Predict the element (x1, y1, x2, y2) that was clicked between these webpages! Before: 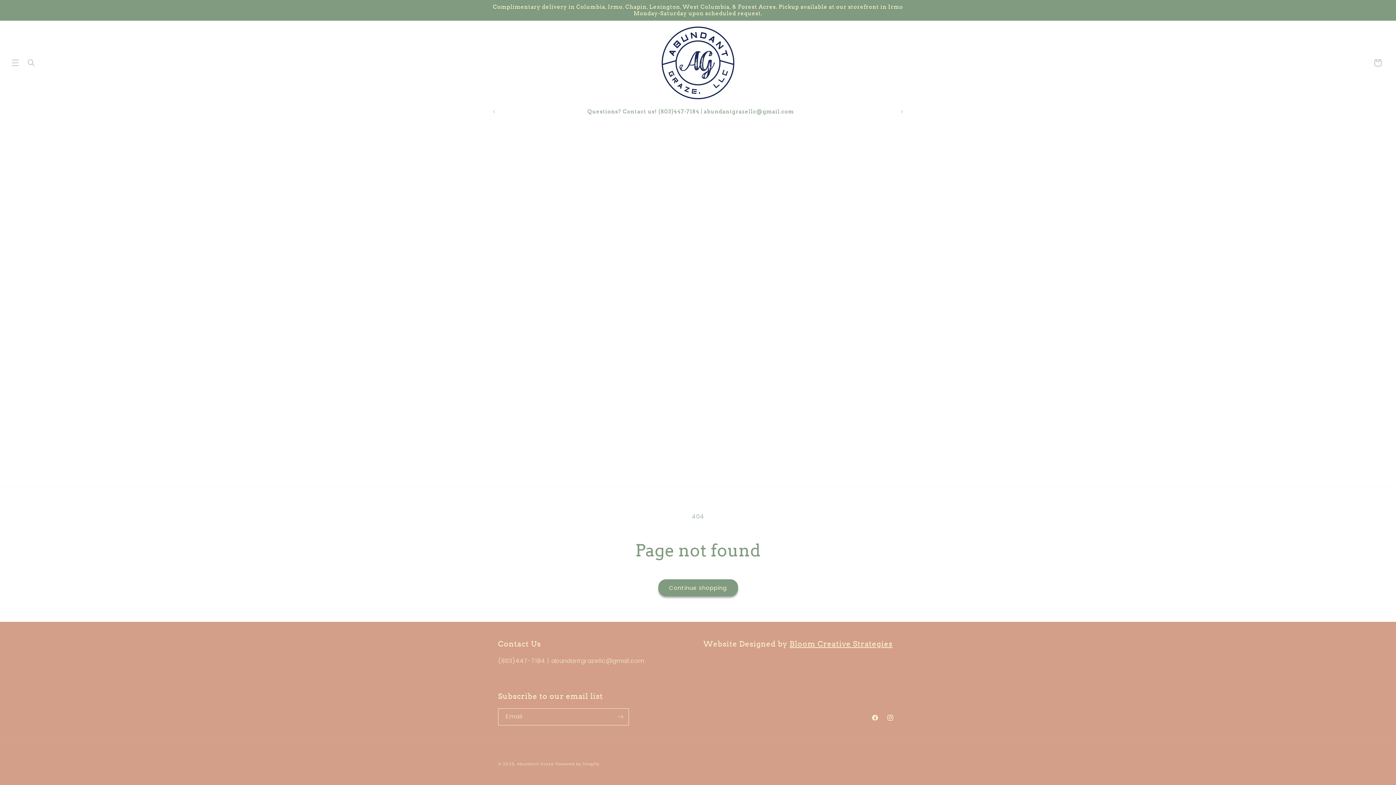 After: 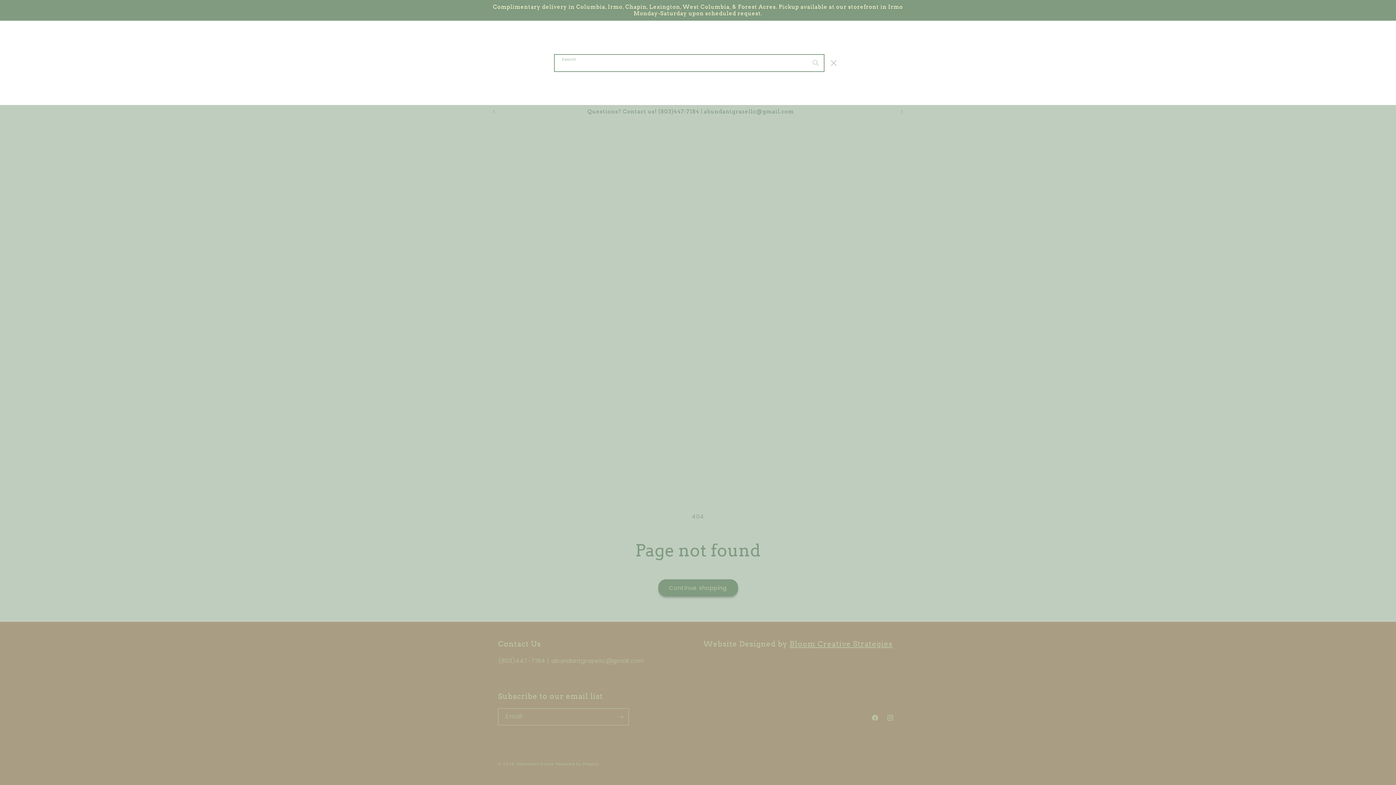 Action: bbox: (23, 54, 39, 70) label: Search